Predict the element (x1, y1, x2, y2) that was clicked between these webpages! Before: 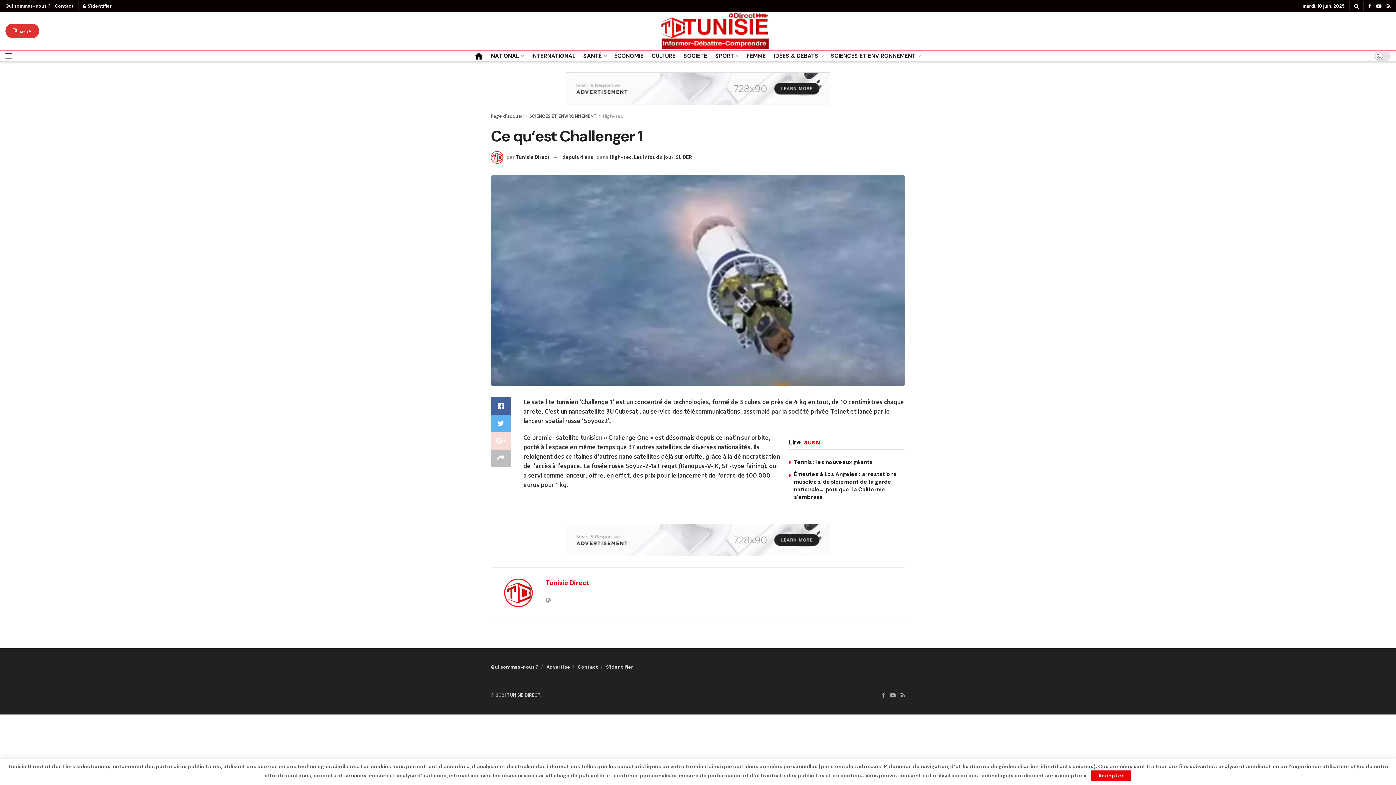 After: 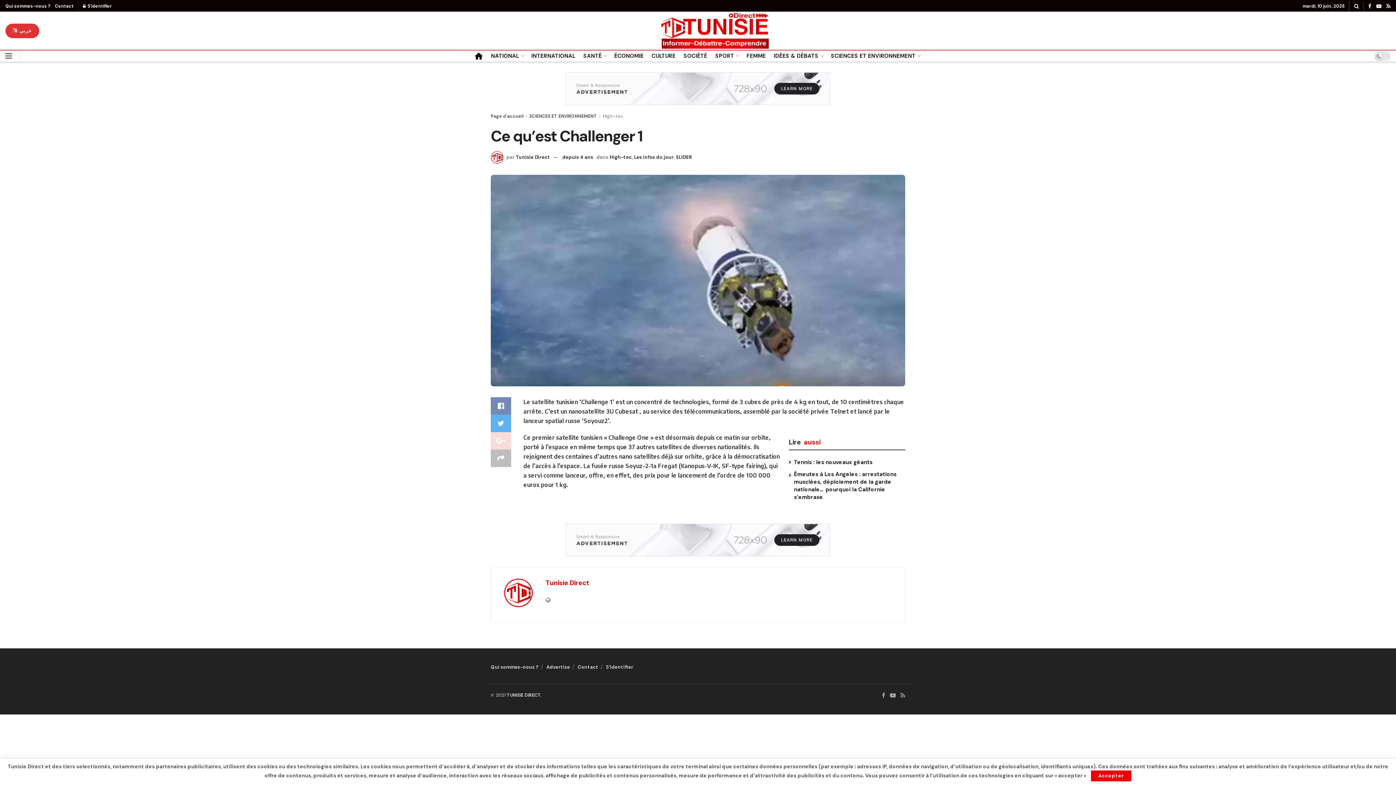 Action: bbox: (490, 397, 511, 415)